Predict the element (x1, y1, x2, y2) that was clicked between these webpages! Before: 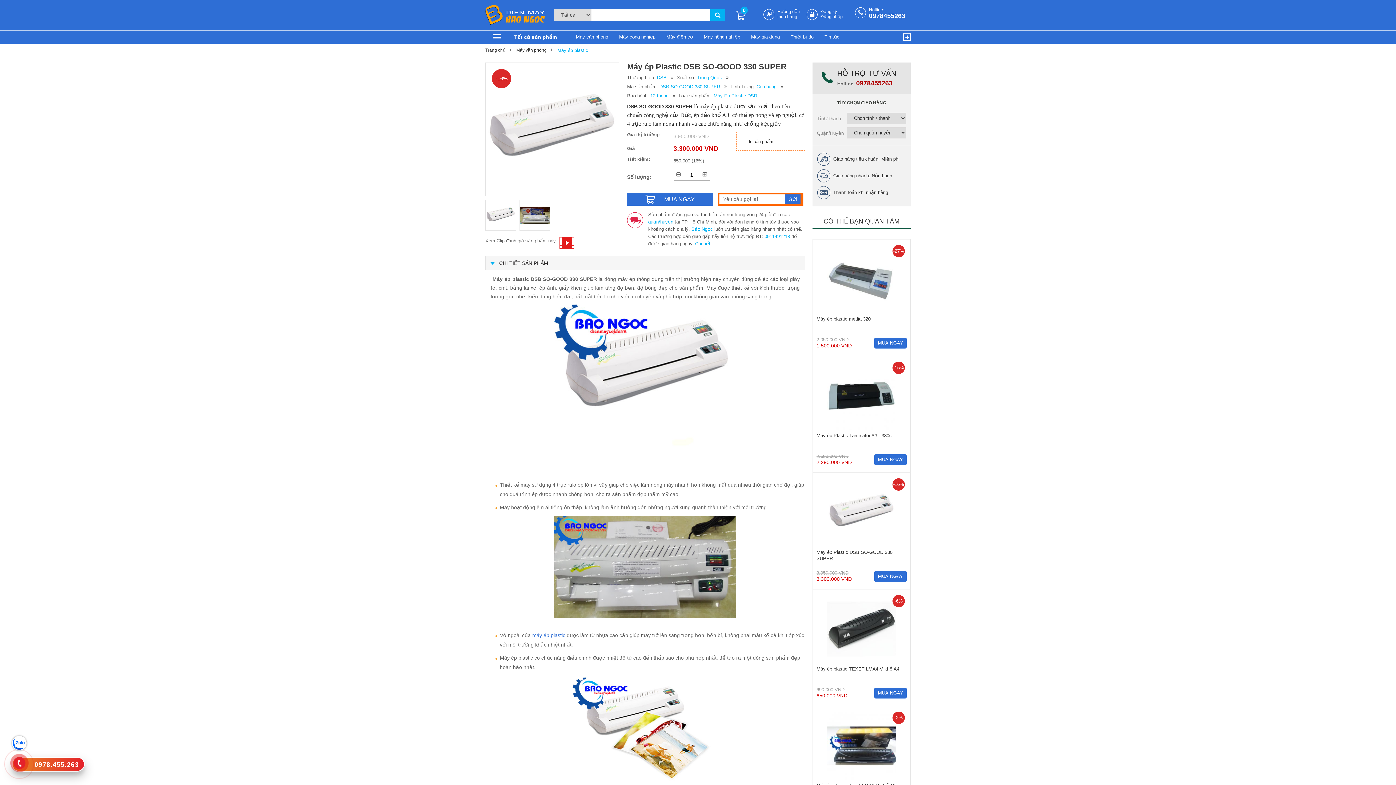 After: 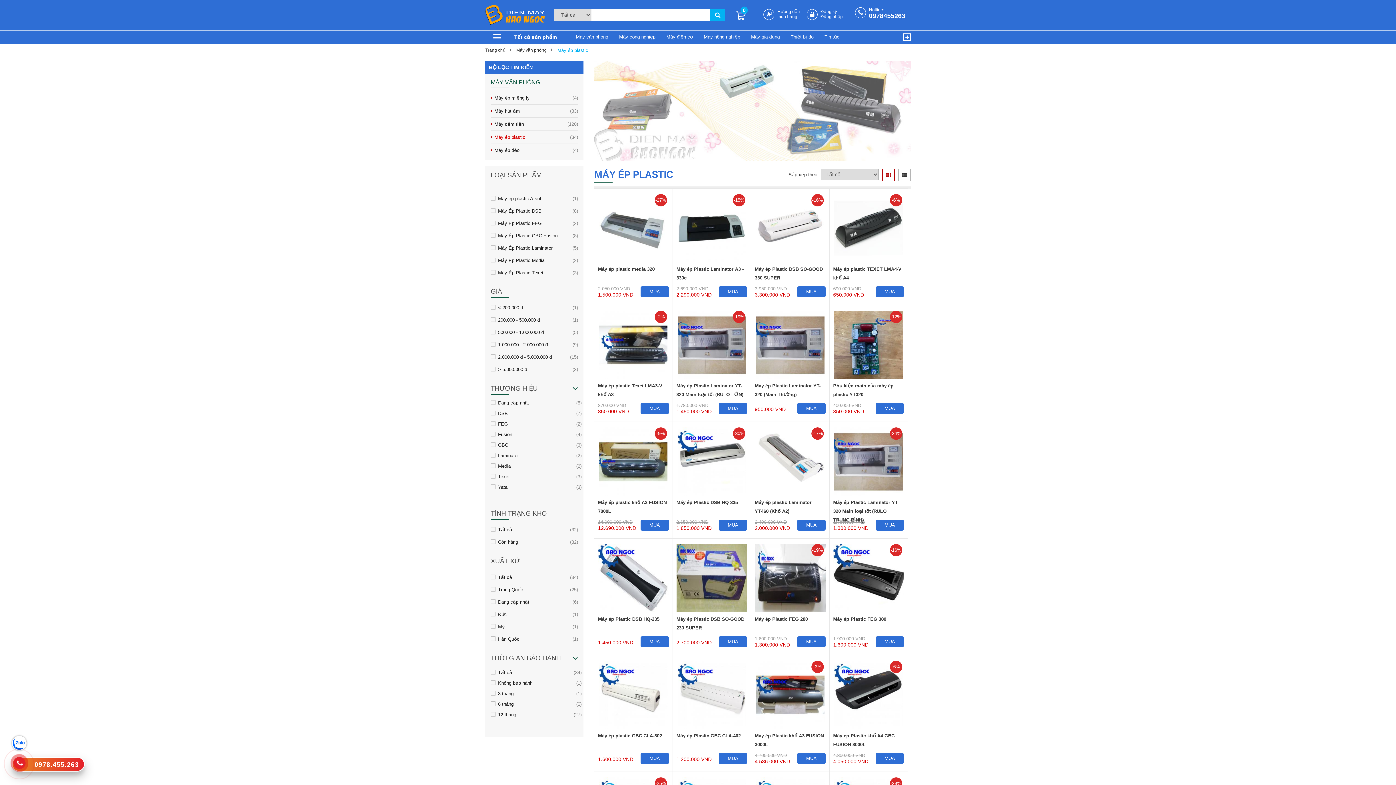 Action: bbox: (532, 632, 565, 638) label: máy ép plastic